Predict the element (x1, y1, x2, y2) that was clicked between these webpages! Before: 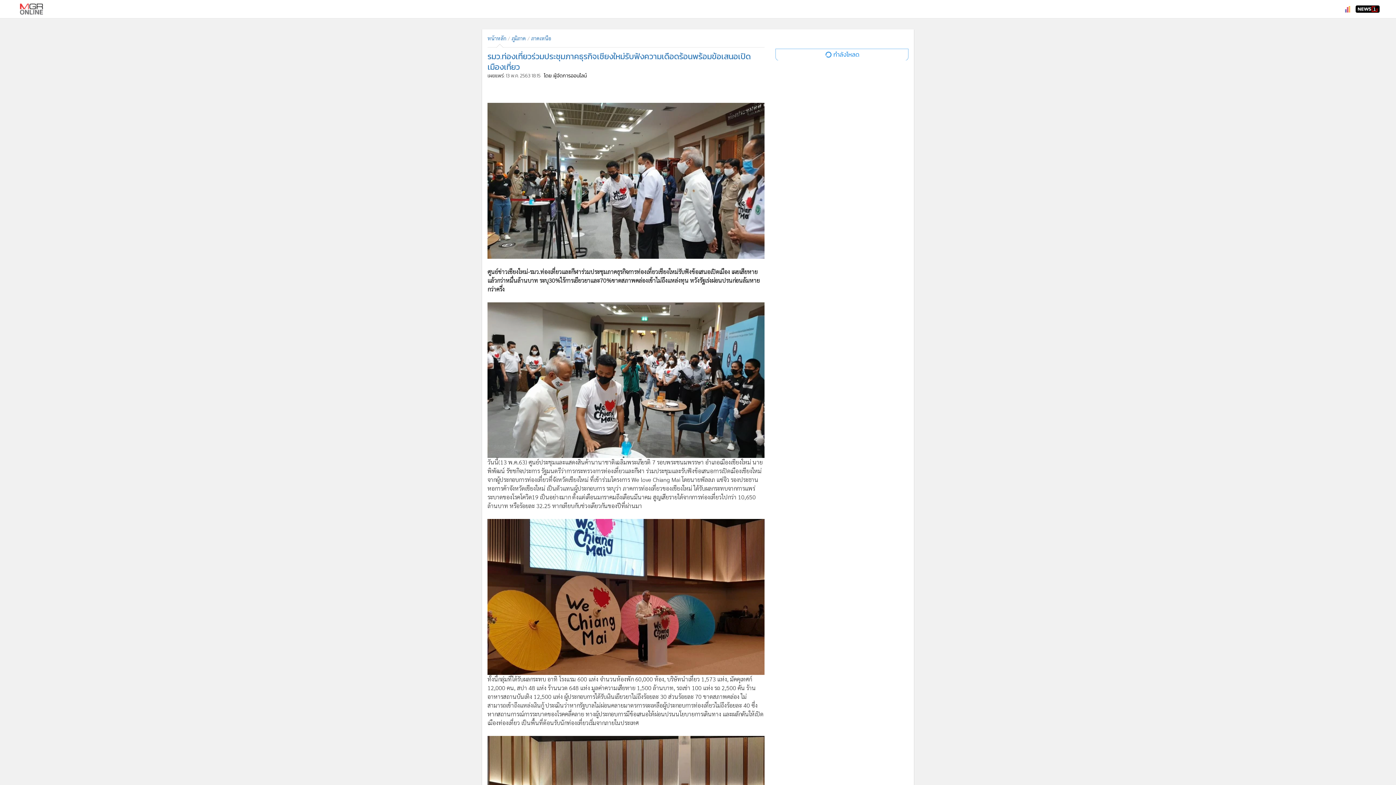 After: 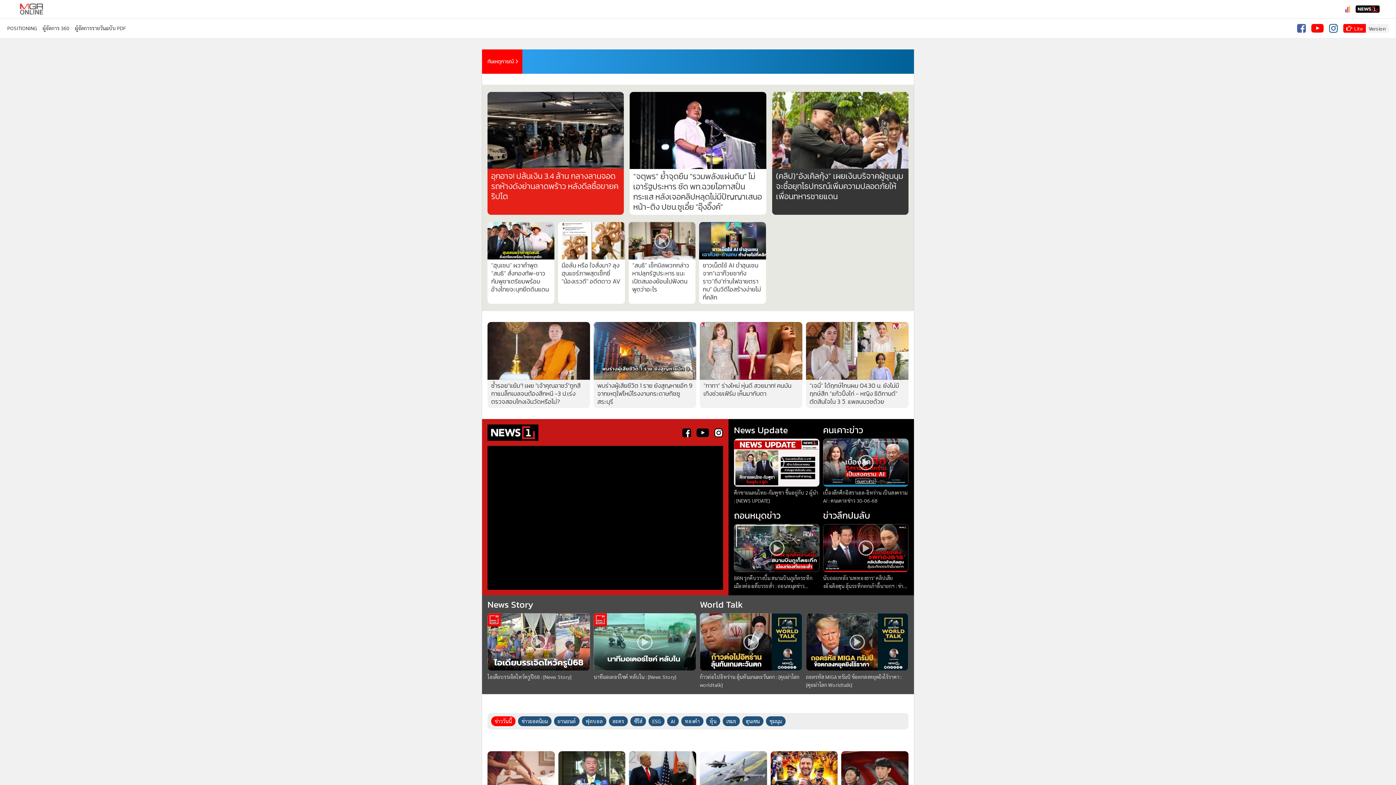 Action: label: หน้าหลัก bbox: (487, 34, 506, 41)